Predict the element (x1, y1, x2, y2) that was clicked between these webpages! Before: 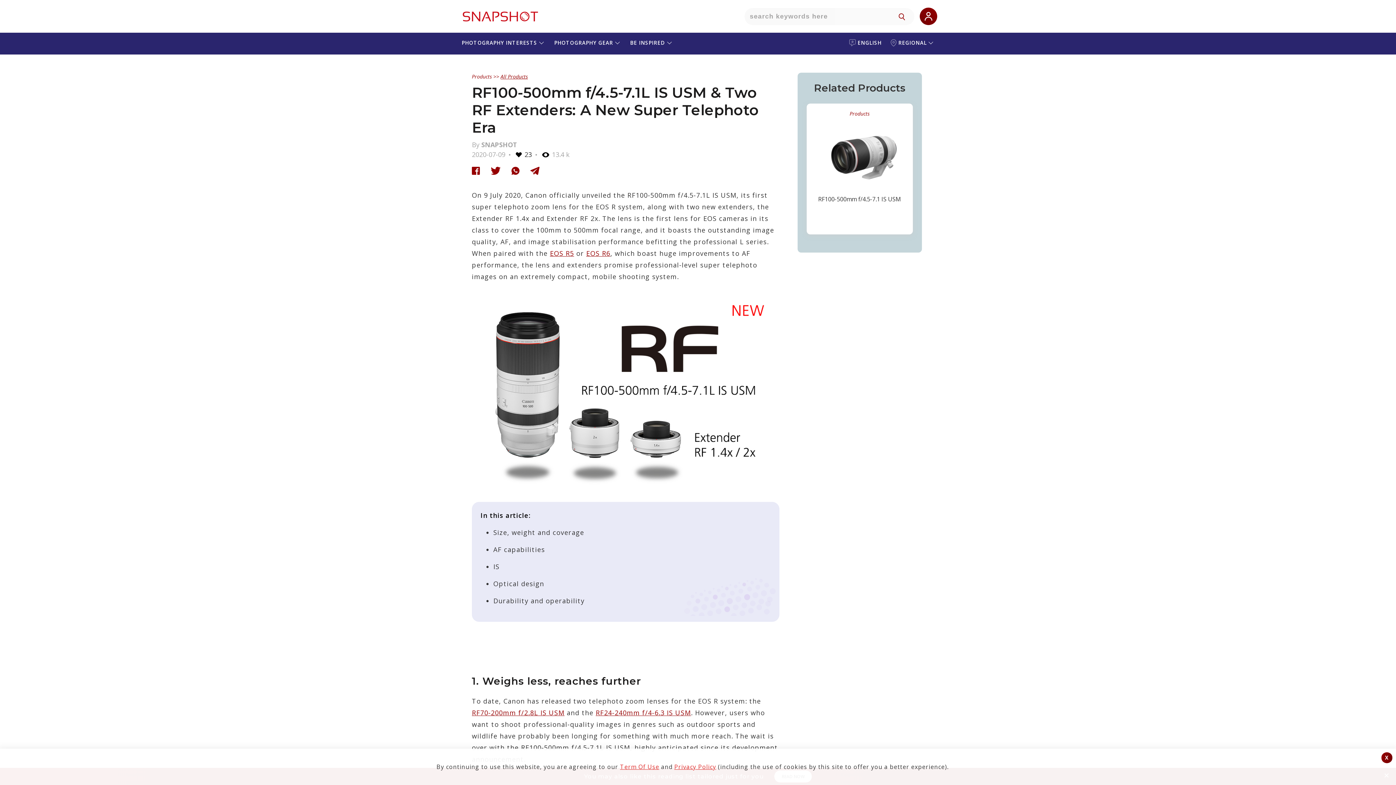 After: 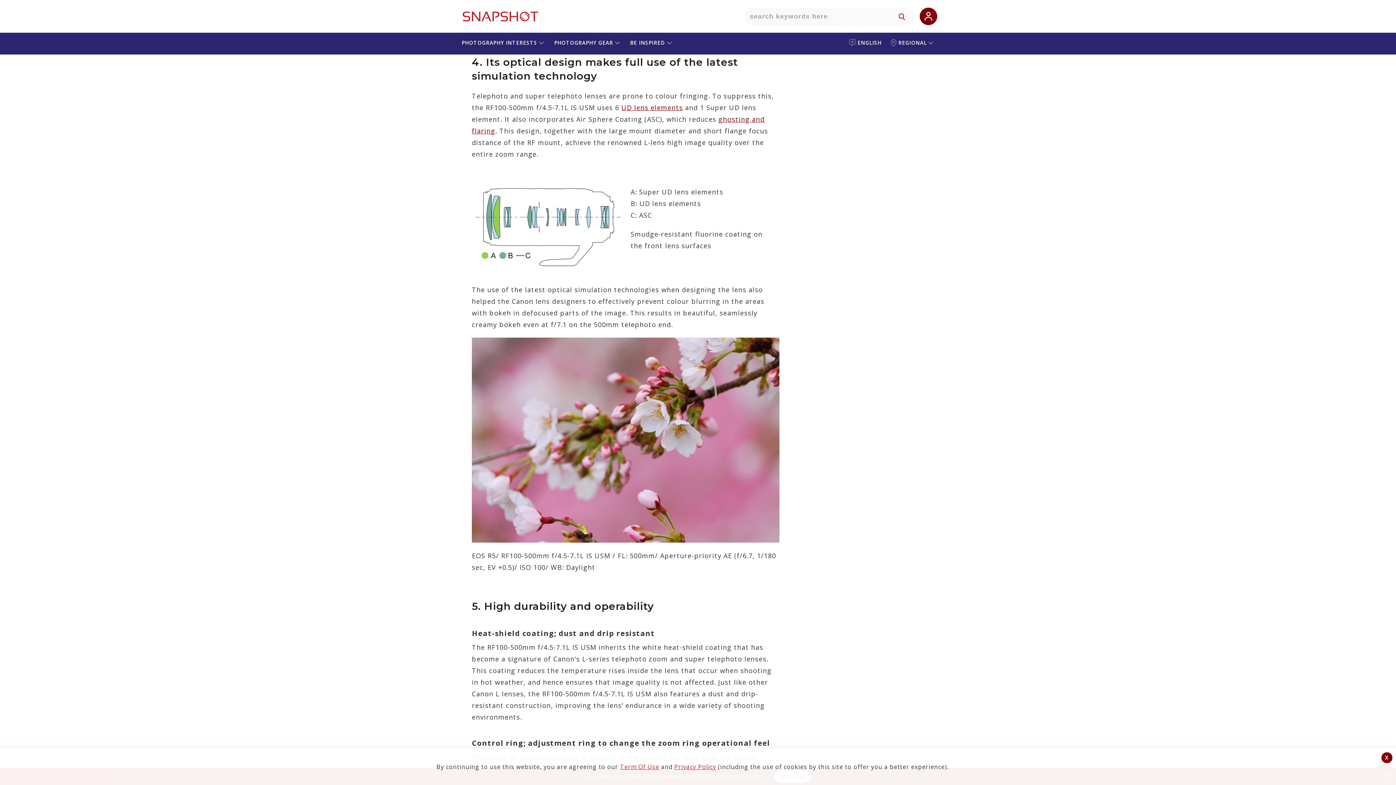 Action: bbox: (493, 579, 544, 588) label: Optical design